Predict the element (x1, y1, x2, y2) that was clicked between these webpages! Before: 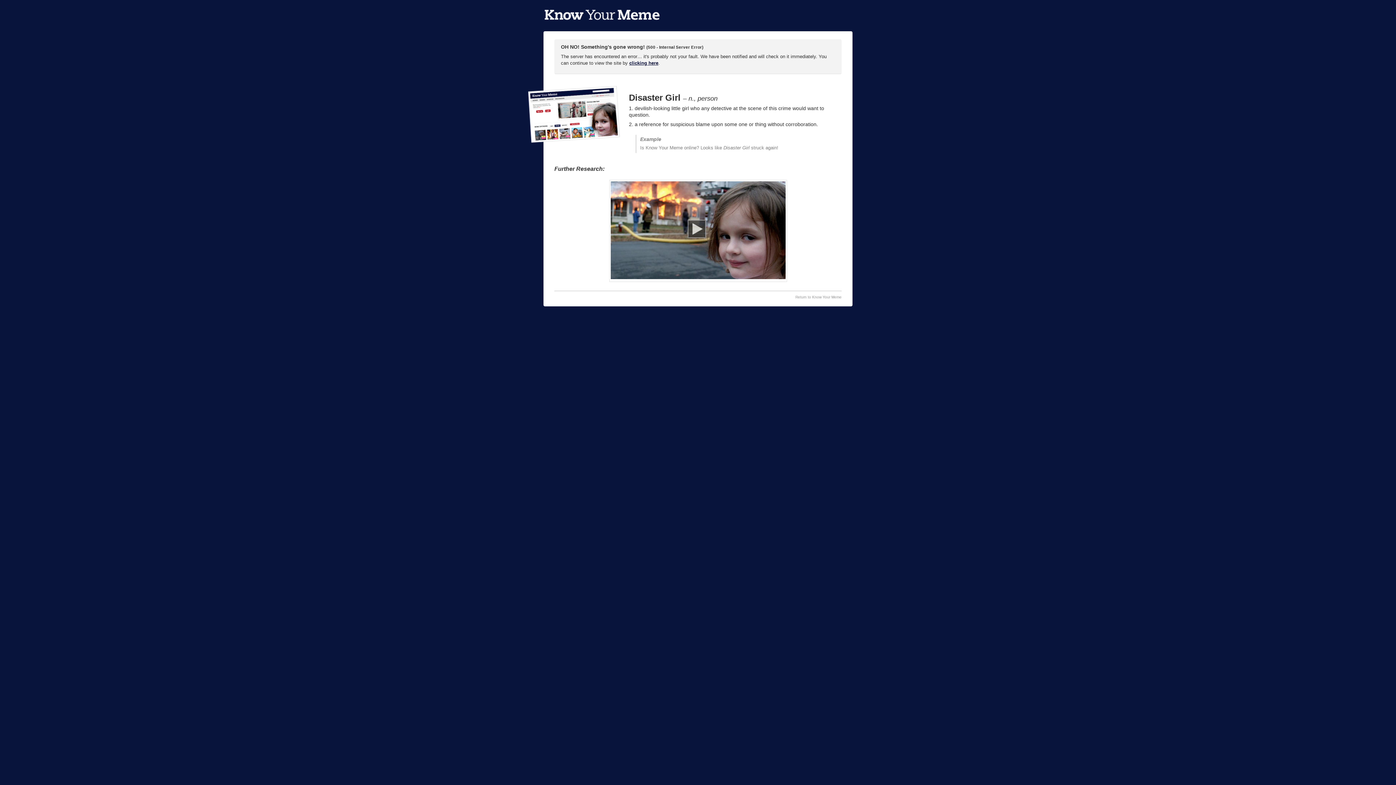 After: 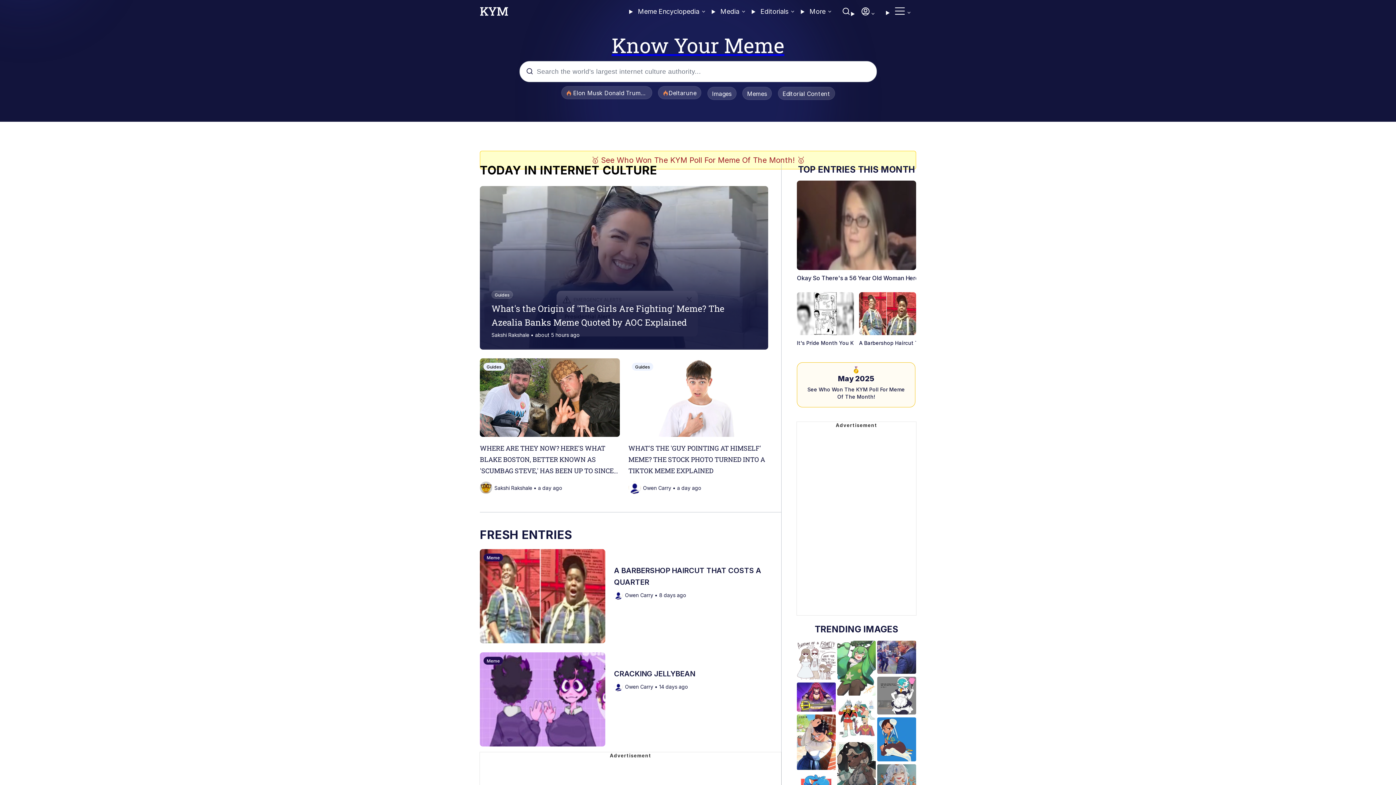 Action: label: clicking here bbox: (629, 60, 658, 65)